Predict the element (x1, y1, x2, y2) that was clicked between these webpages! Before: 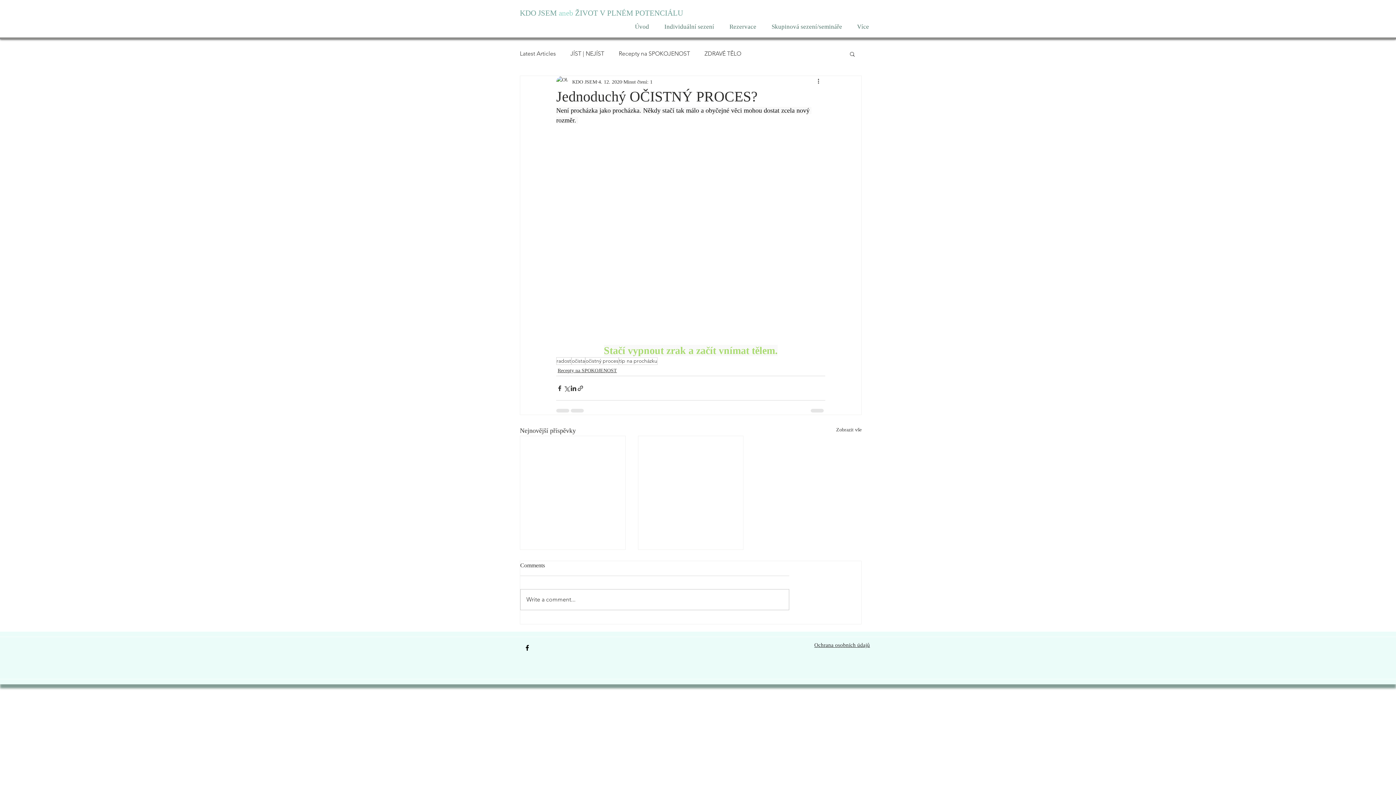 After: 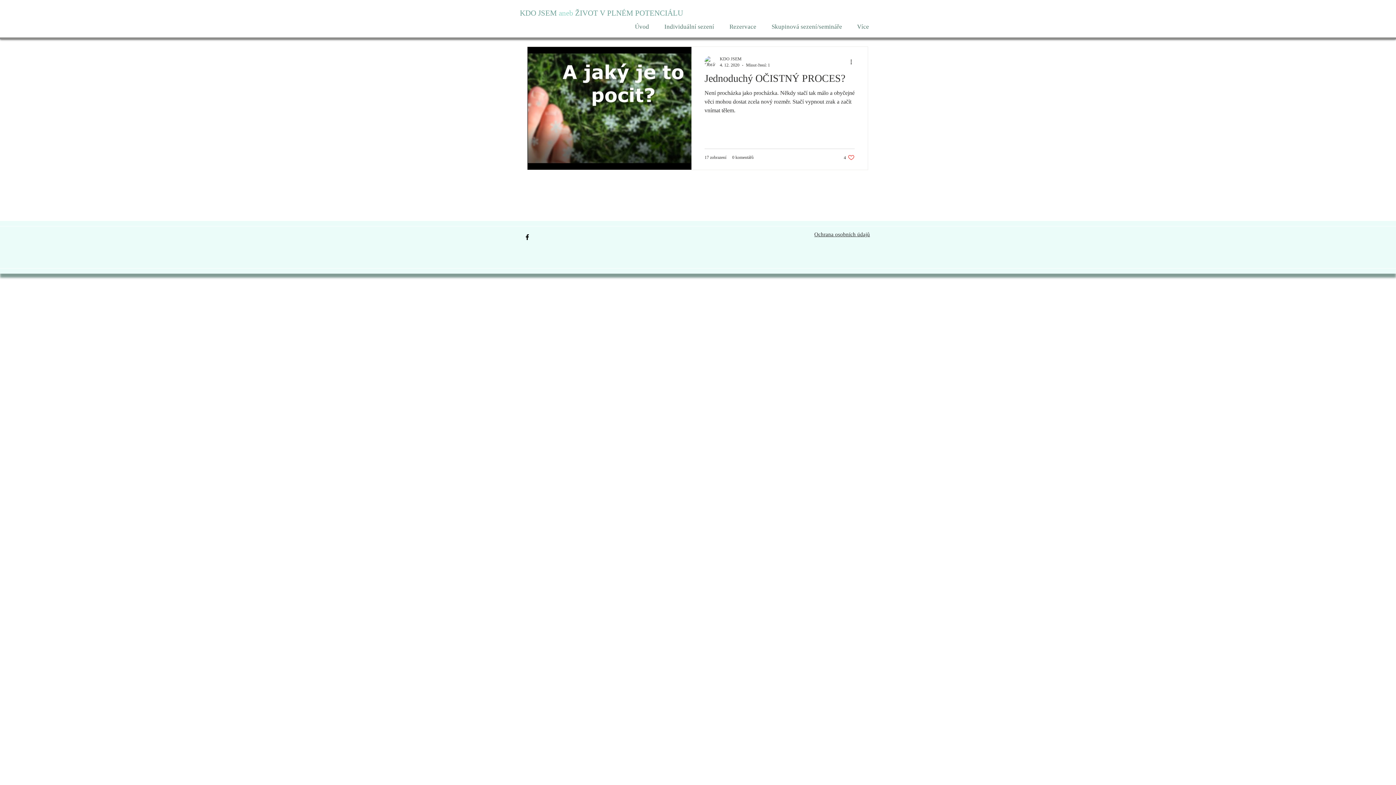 Action: label: očistný proces bbox: (585, 357, 618, 365)